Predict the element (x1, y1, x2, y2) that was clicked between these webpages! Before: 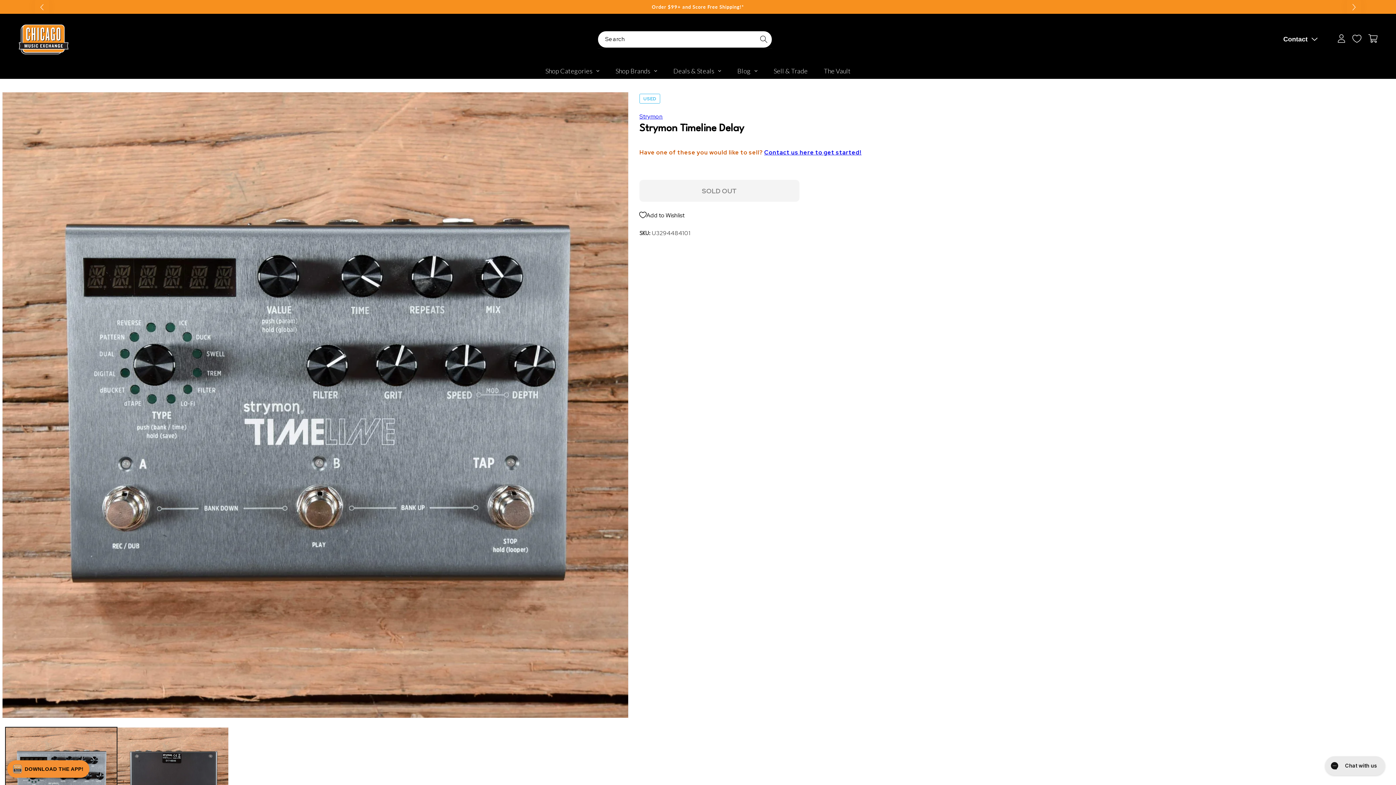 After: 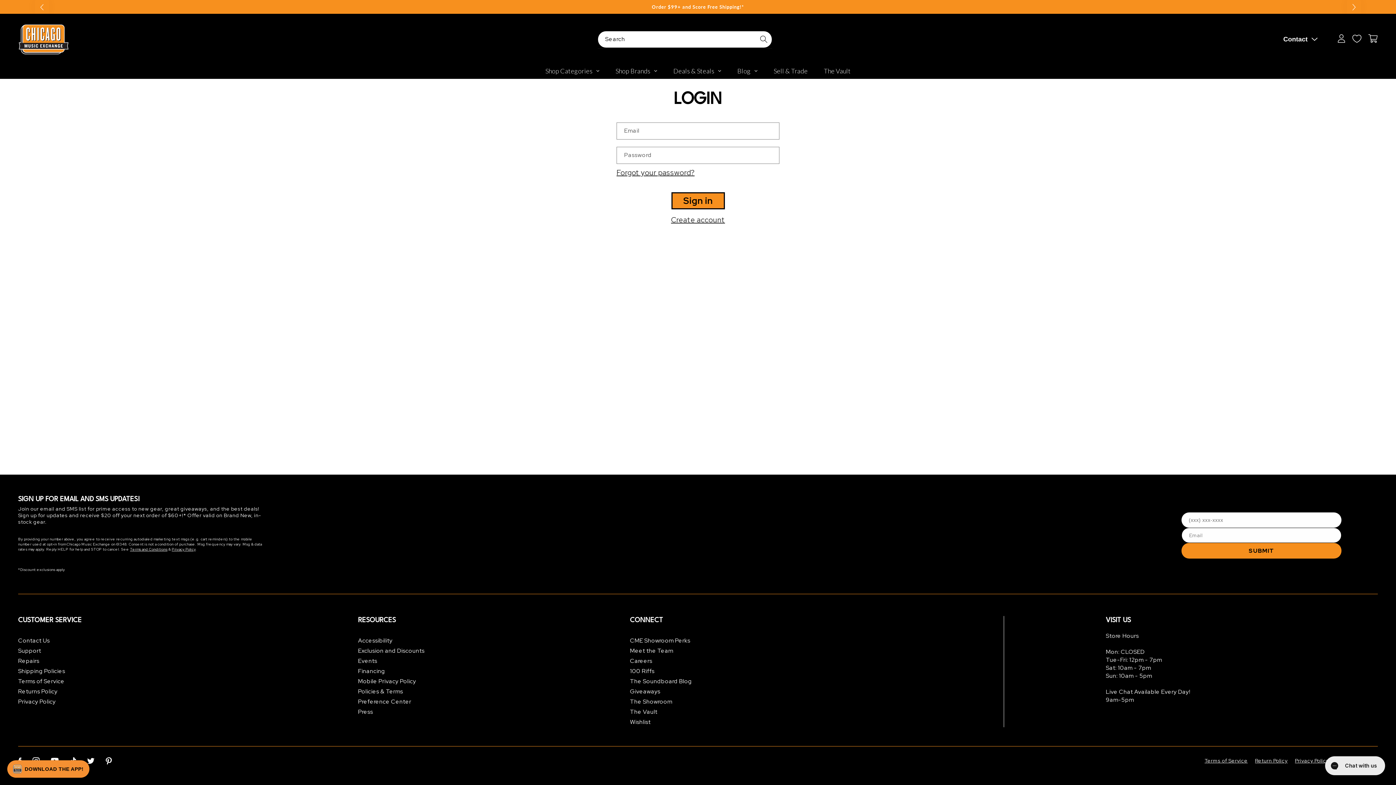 Action: bbox: (1349, 30, 1365, 46) label: Wishlist